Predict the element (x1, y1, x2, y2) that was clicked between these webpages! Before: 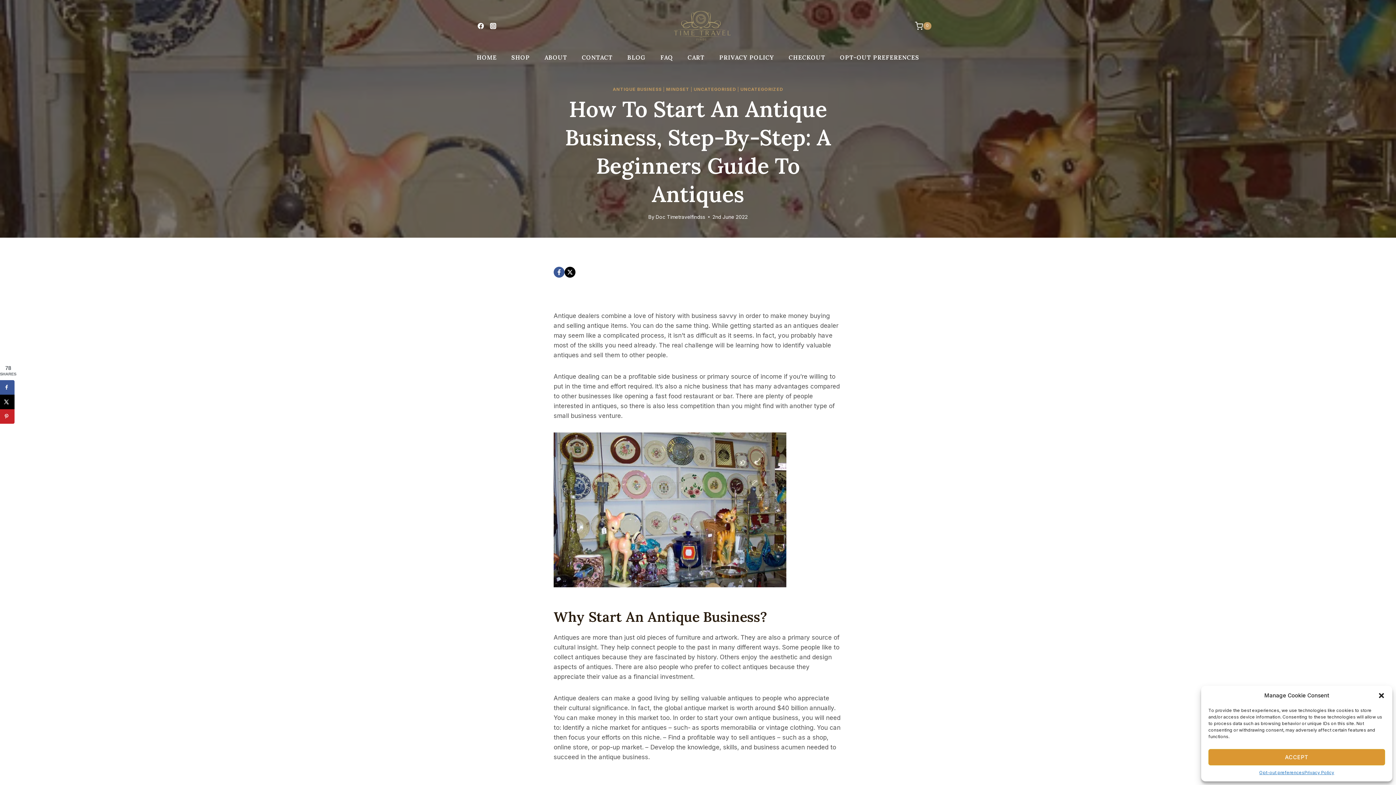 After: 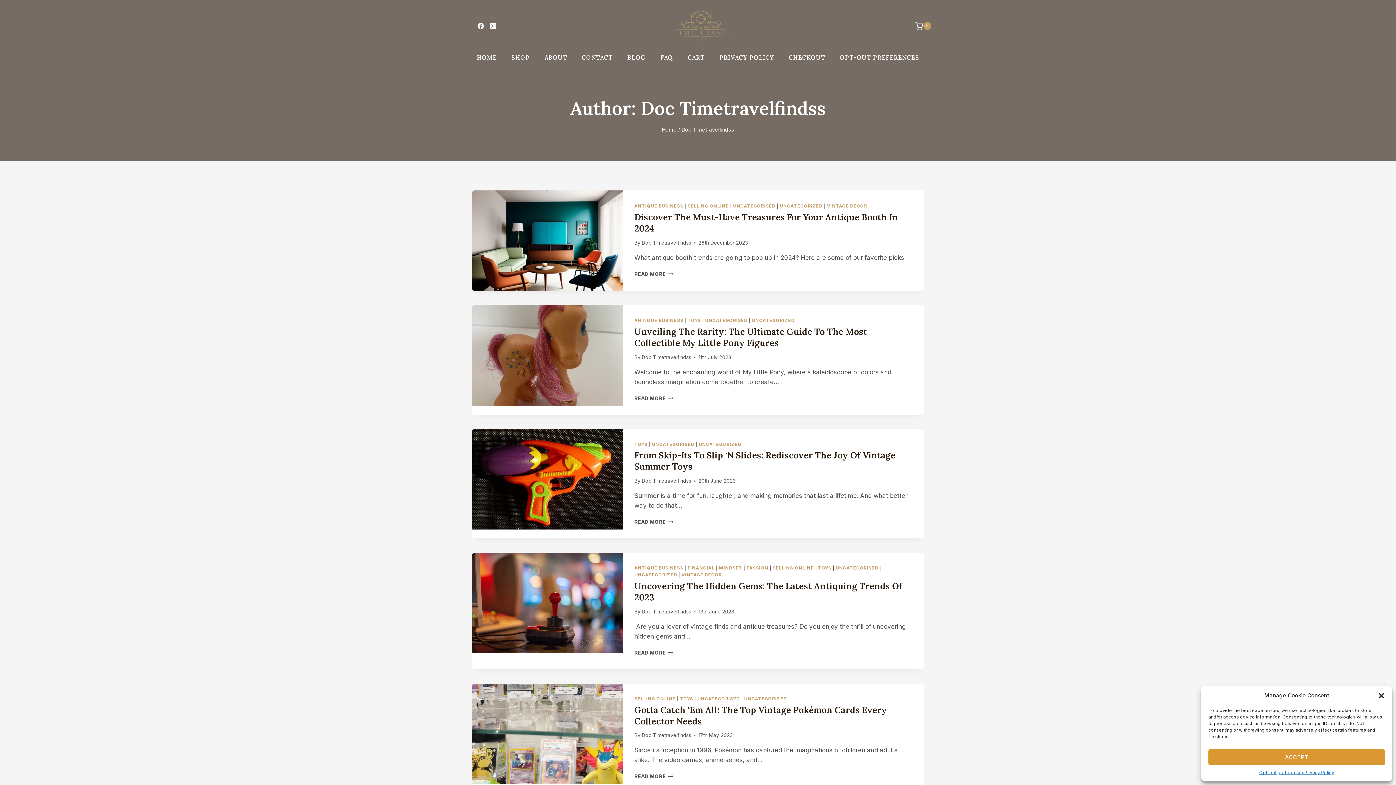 Action: label: Doc Timetravelfindss bbox: (655, 214, 705, 219)